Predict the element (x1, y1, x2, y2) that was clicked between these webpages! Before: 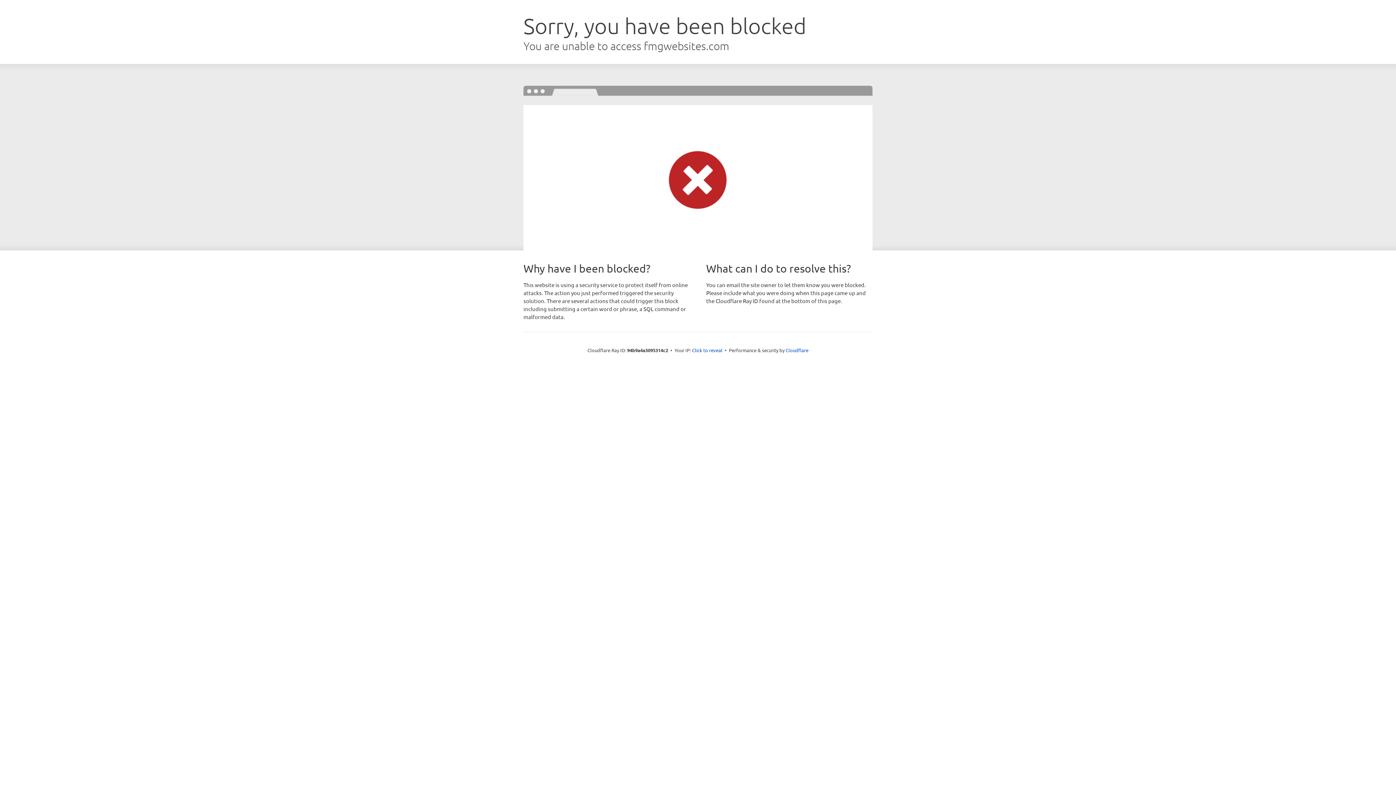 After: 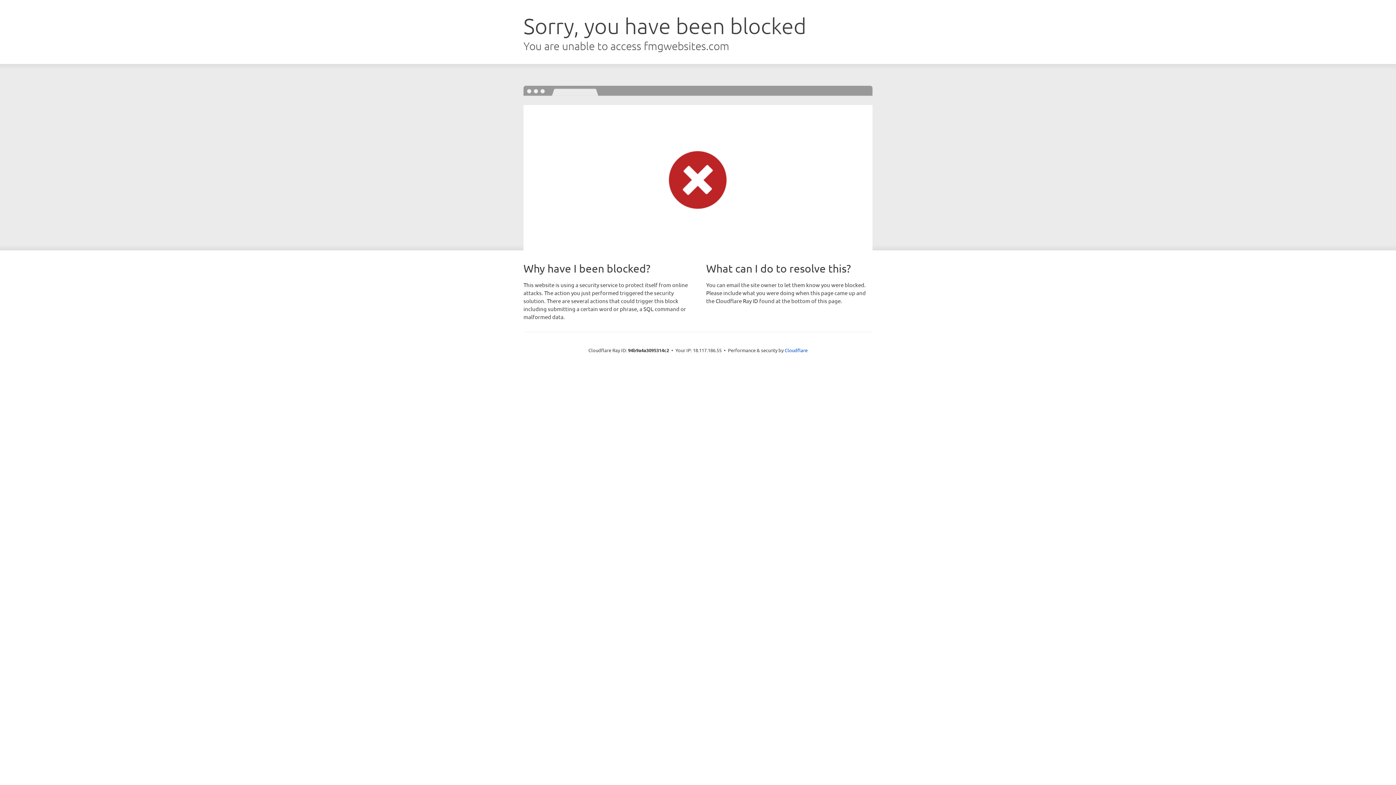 Action: bbox: (692, 346, 722, 353) label: Click to reveal